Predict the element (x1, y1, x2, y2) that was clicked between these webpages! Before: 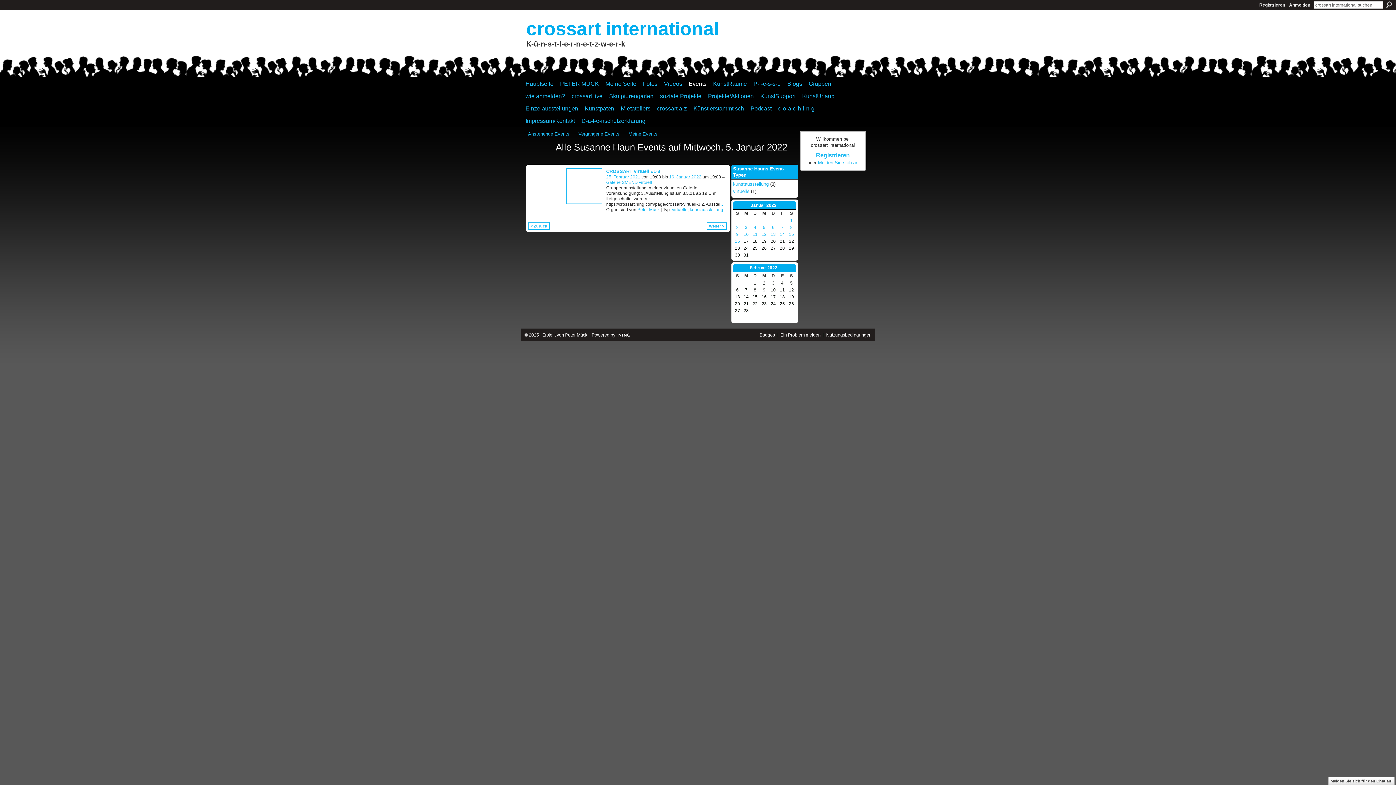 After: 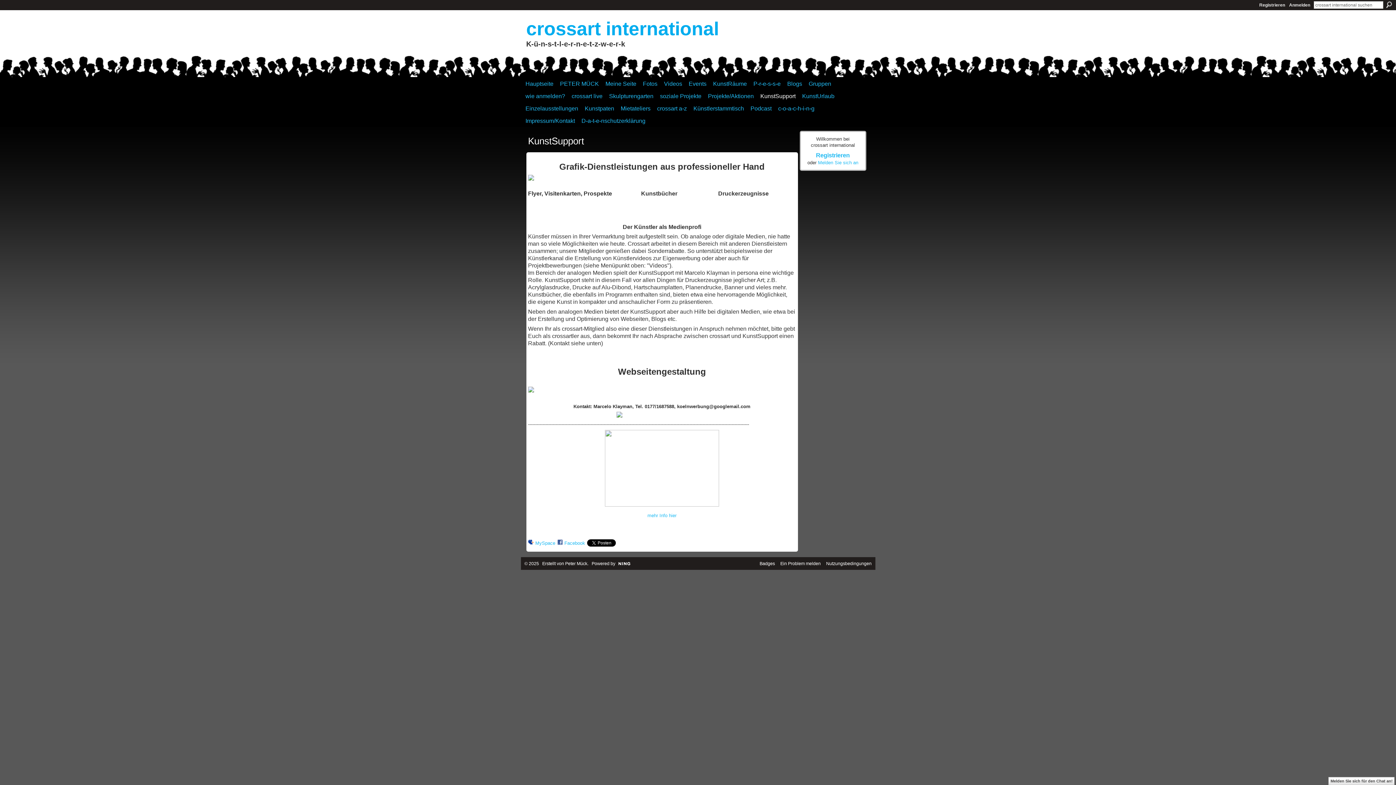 Action: label: KunstSupport bbox: (760, 90, 801, 102)